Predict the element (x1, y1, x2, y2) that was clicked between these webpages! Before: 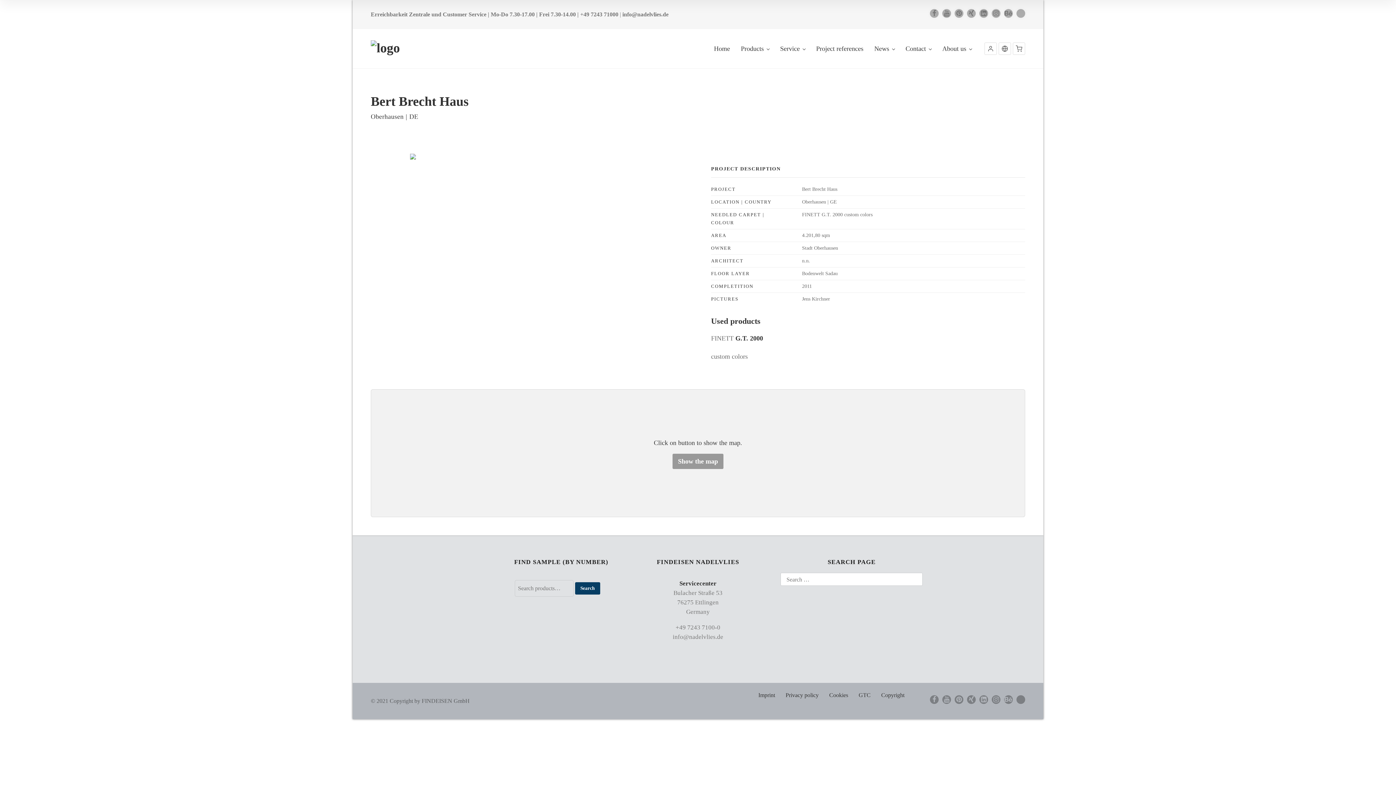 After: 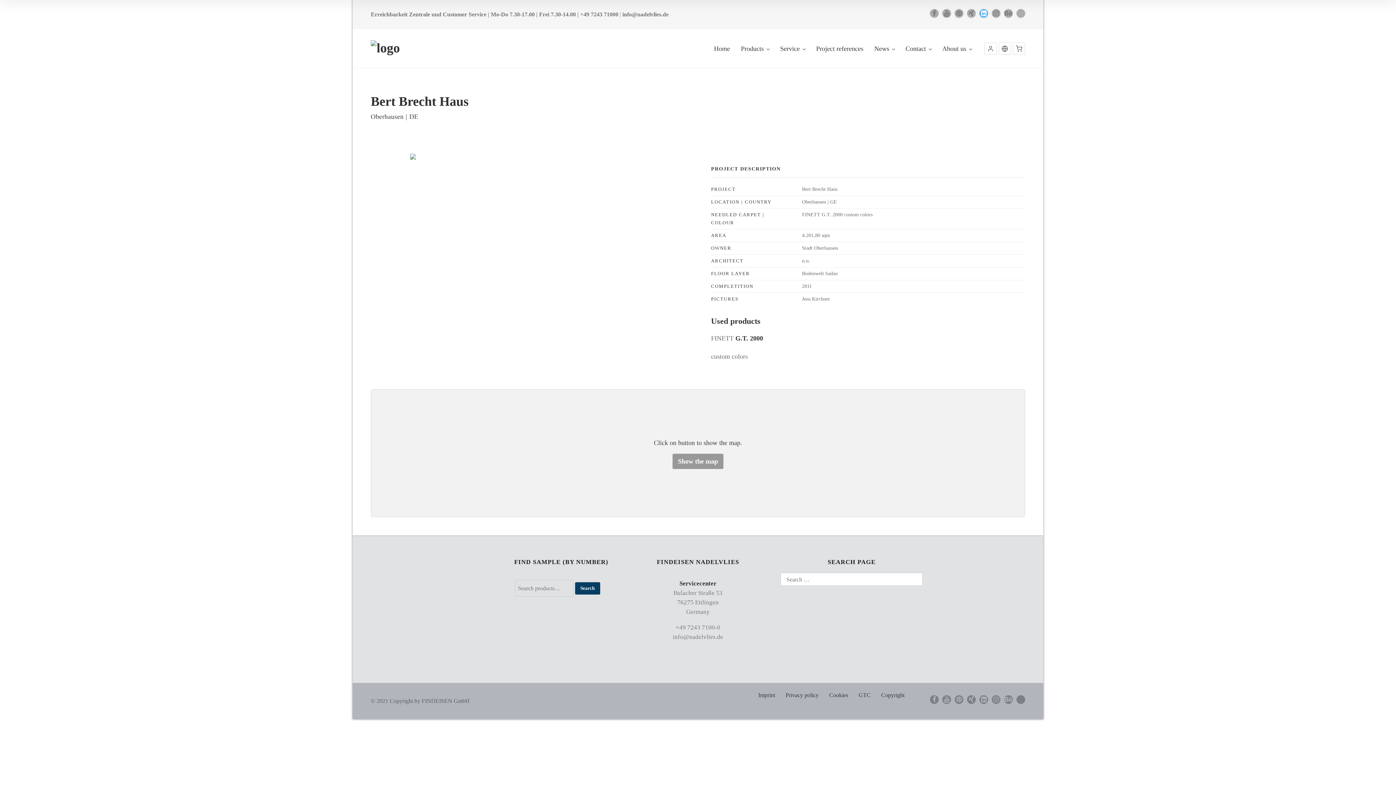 Action: bbox: (979, 9, 988, 17)